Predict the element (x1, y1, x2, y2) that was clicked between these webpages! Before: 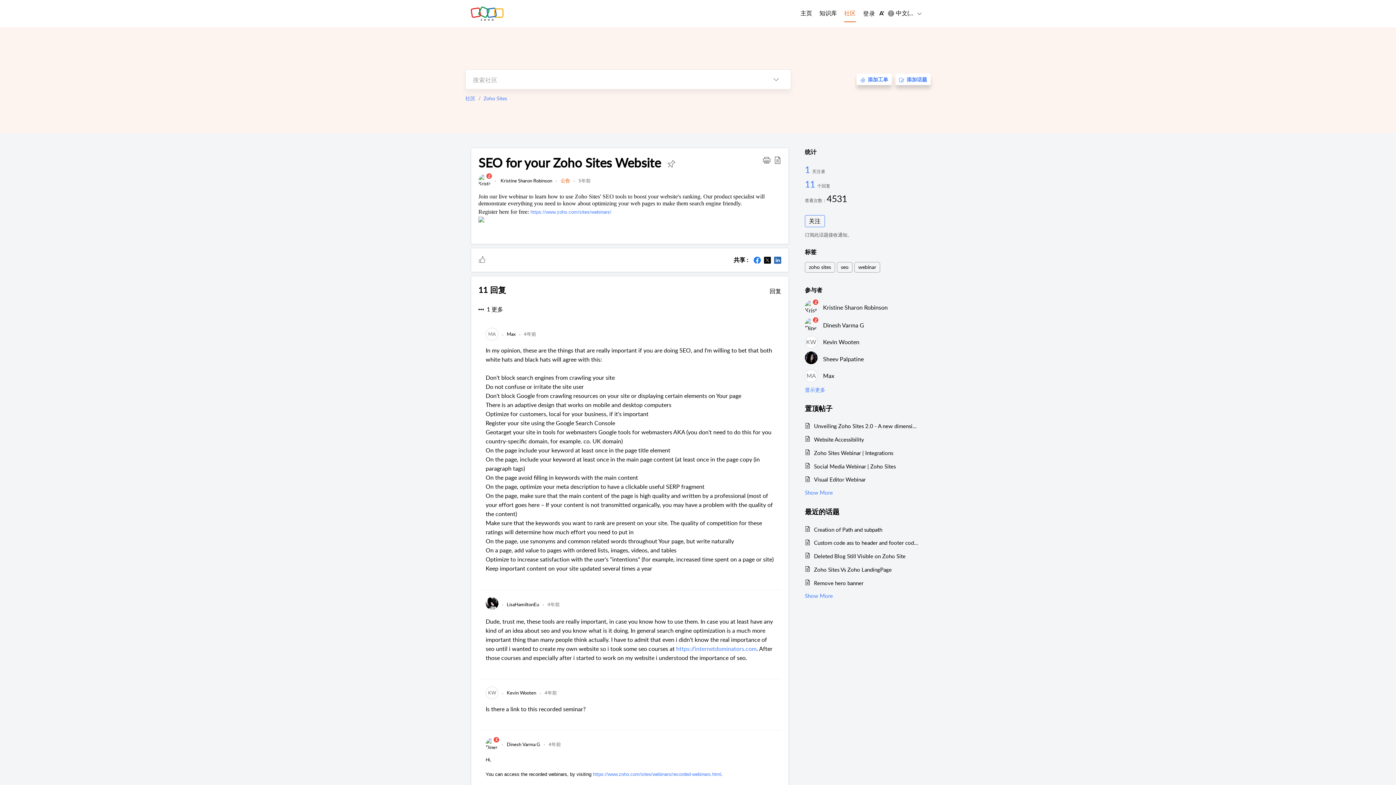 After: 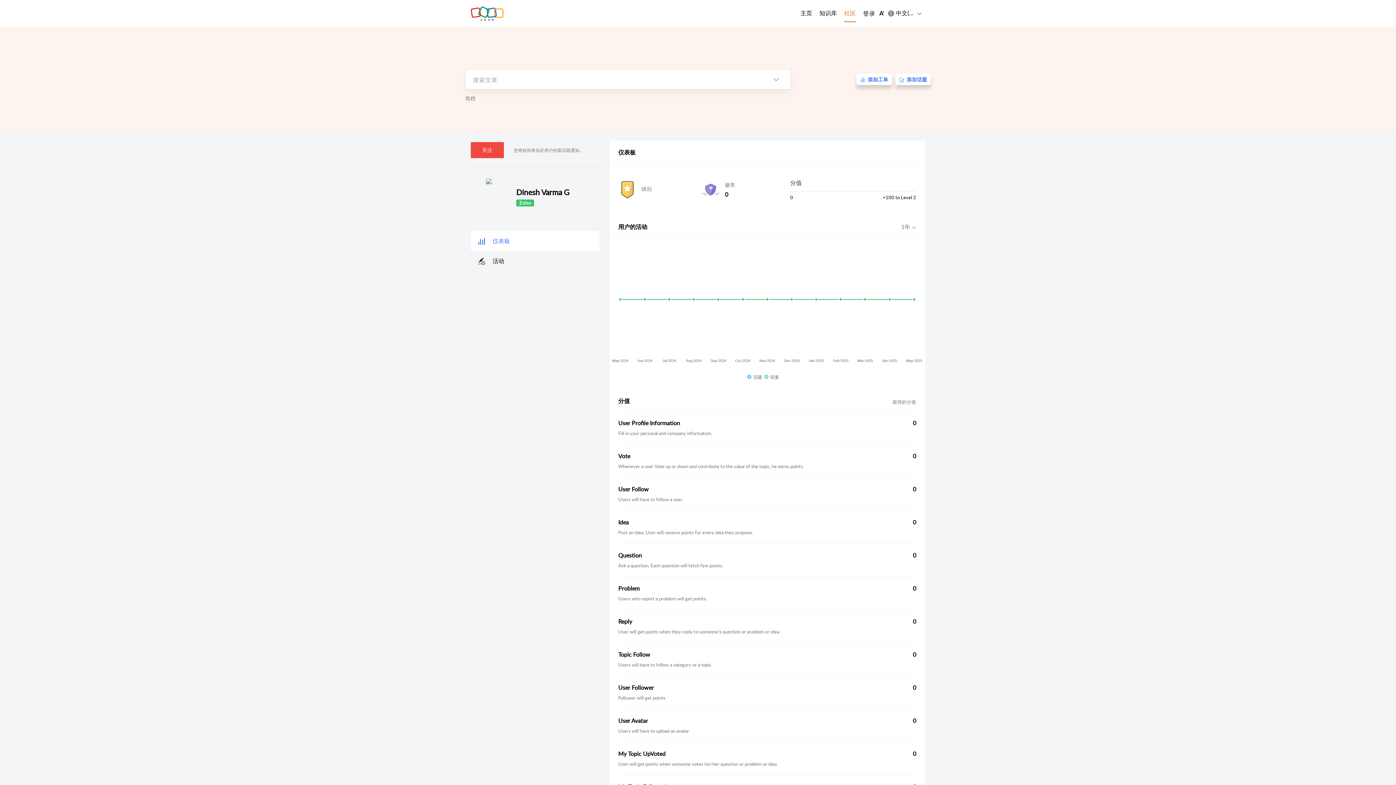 Action: bbox: (485, 744, 498, 750)